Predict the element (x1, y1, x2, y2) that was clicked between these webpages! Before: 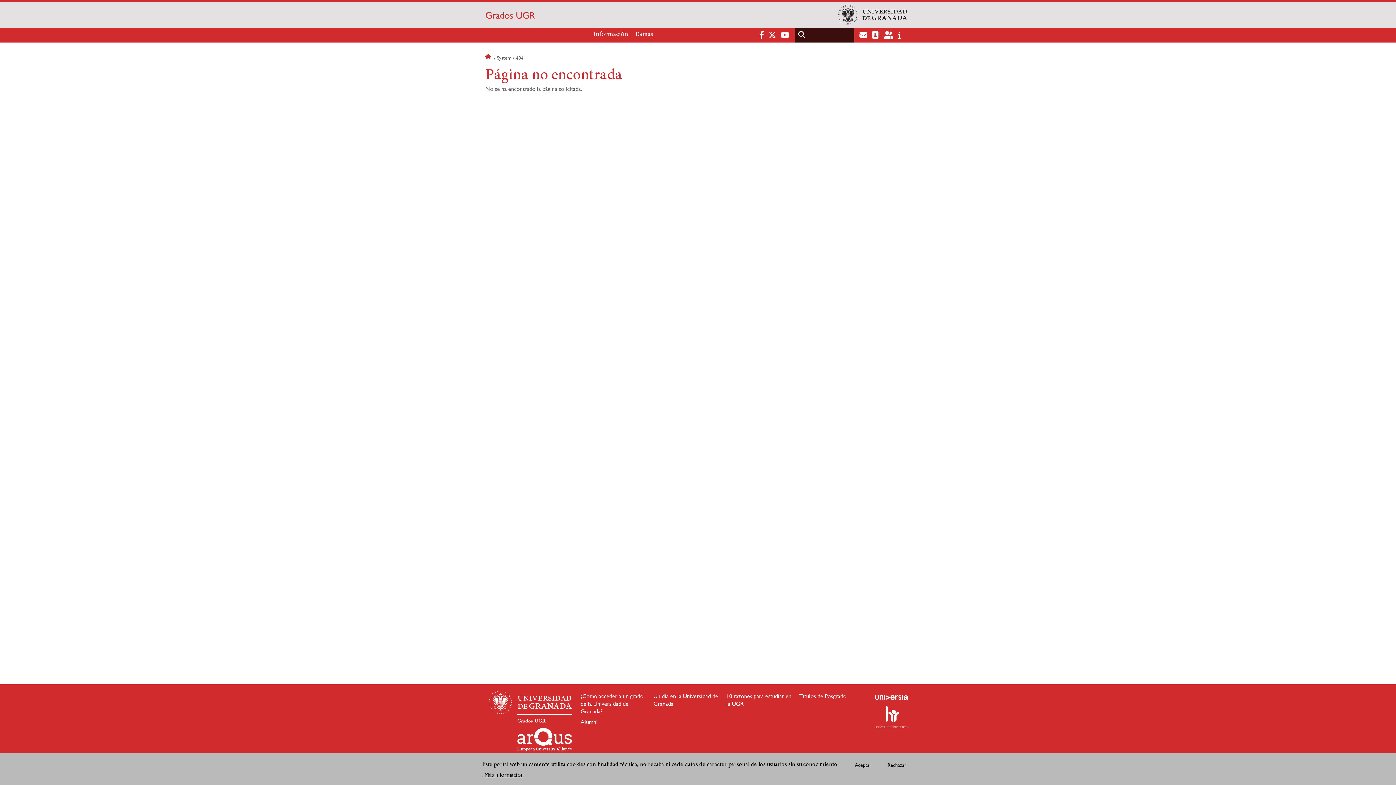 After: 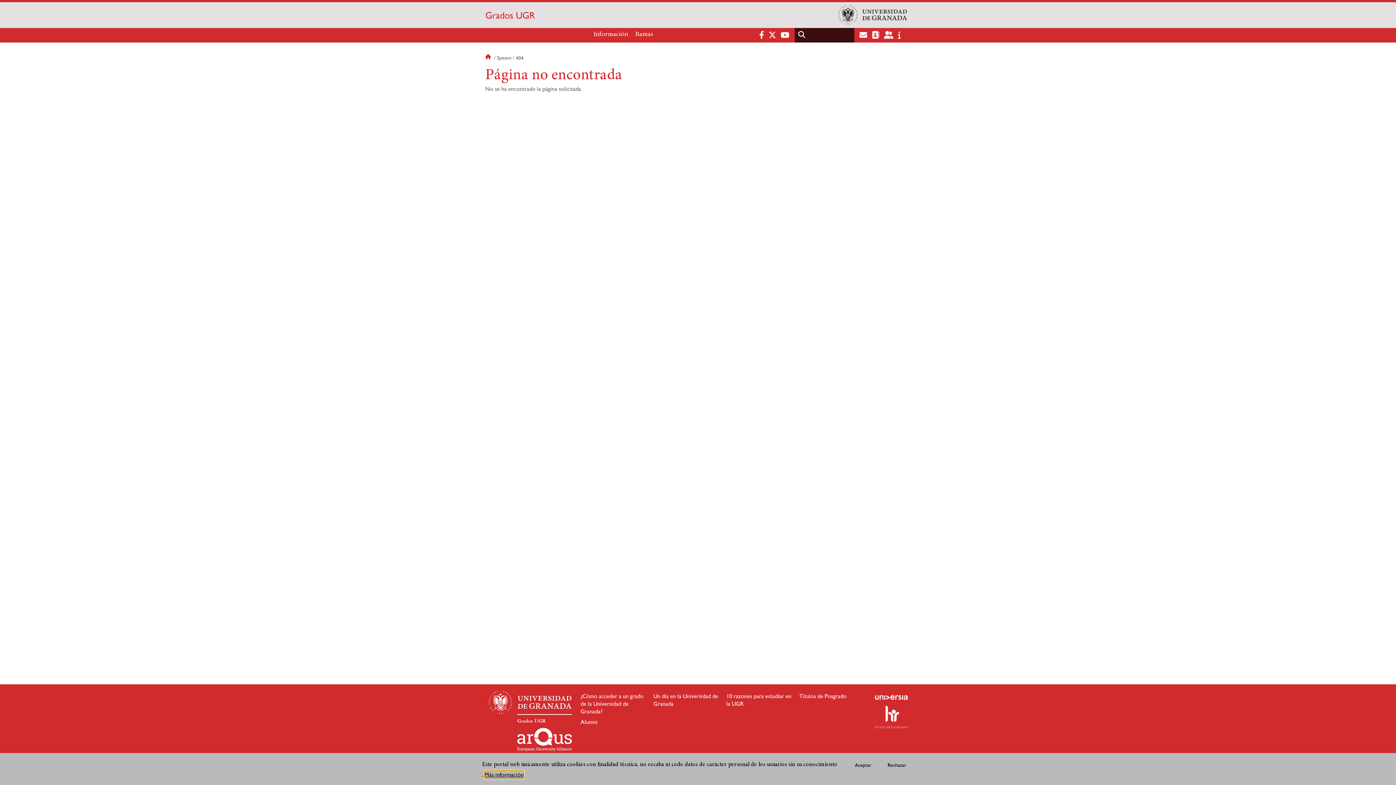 Action: label: Más información bbox: (484, 770, 523, 779)